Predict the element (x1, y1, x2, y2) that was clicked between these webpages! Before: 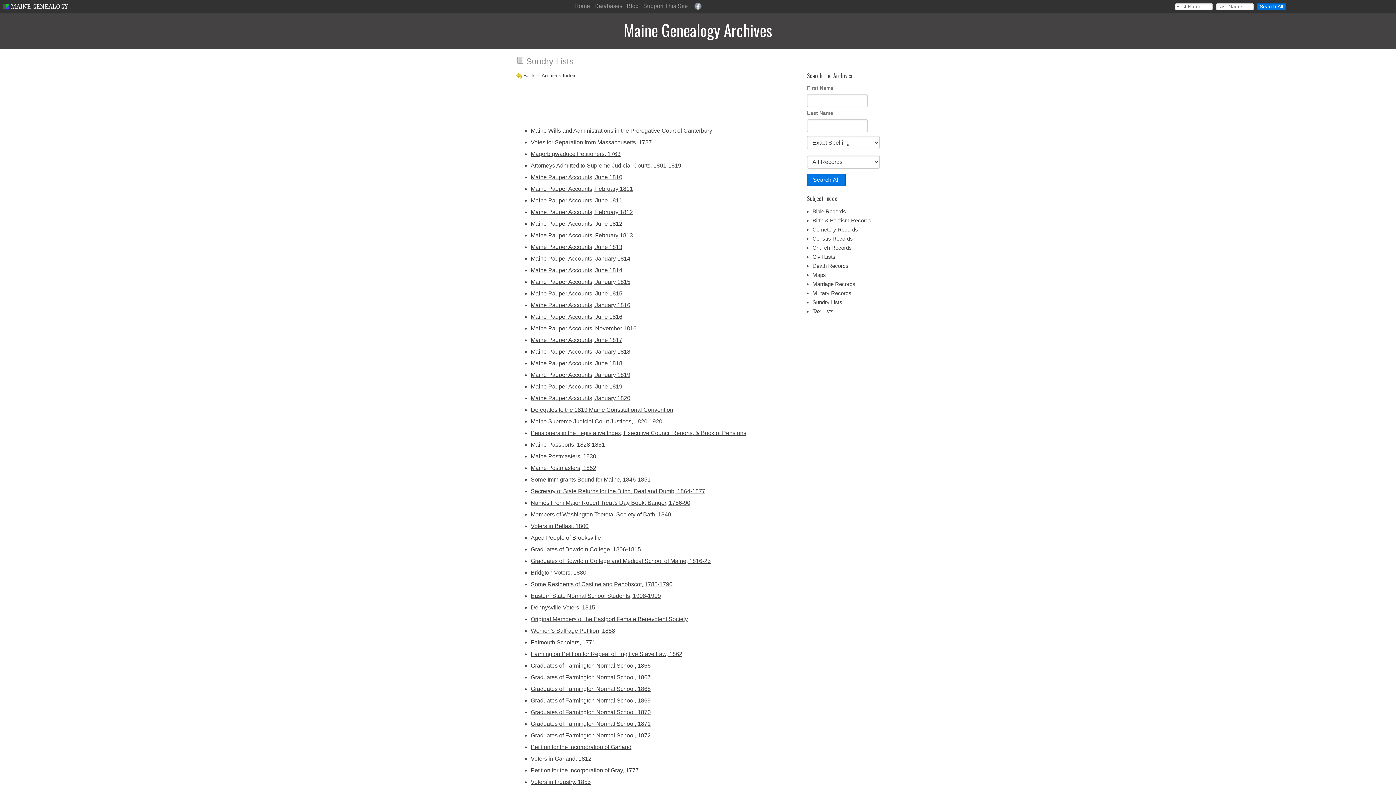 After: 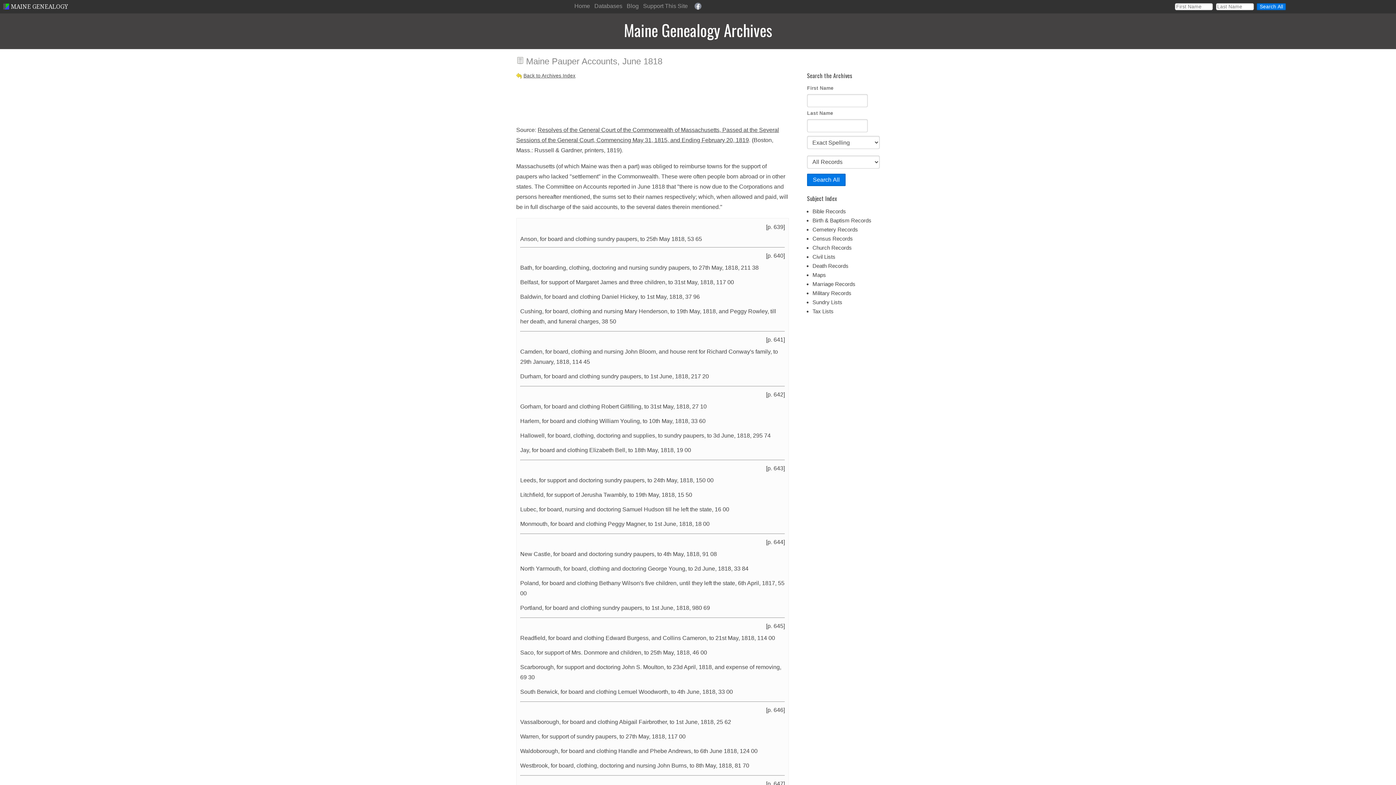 Action: bbox: (530, 360, 622, 366) label: Maine Pauper Accounts, June 1818